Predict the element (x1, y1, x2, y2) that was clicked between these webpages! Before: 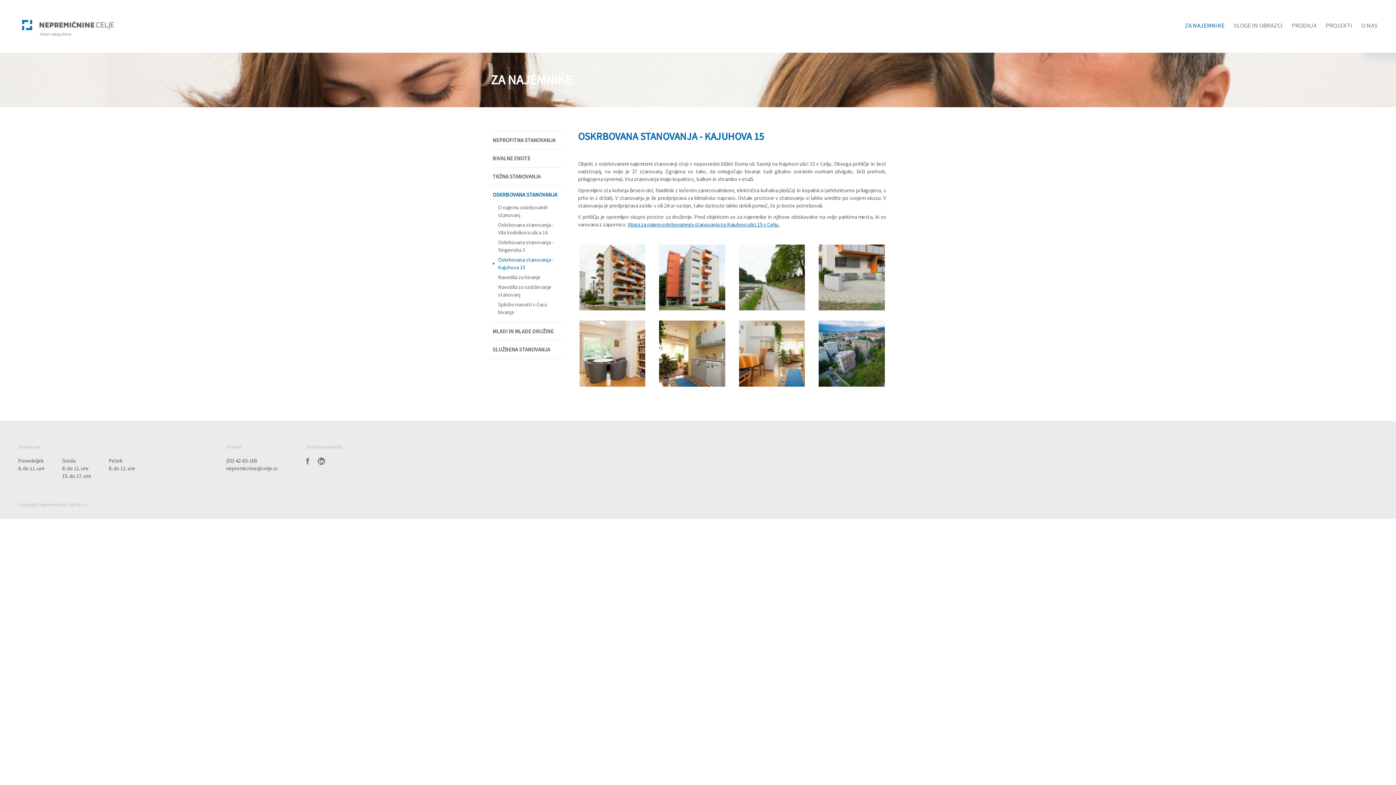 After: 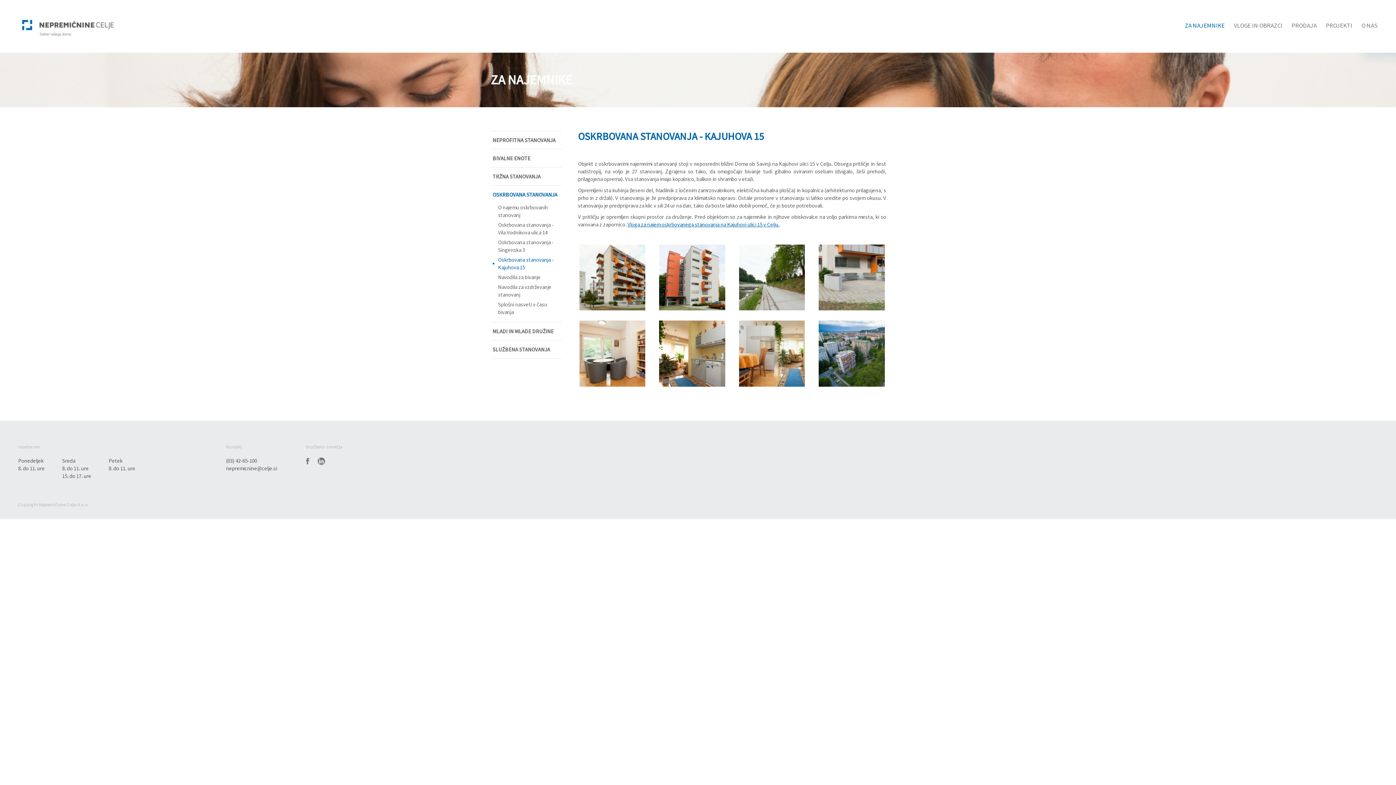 Action: bbox: (306, 457, 309, 464)